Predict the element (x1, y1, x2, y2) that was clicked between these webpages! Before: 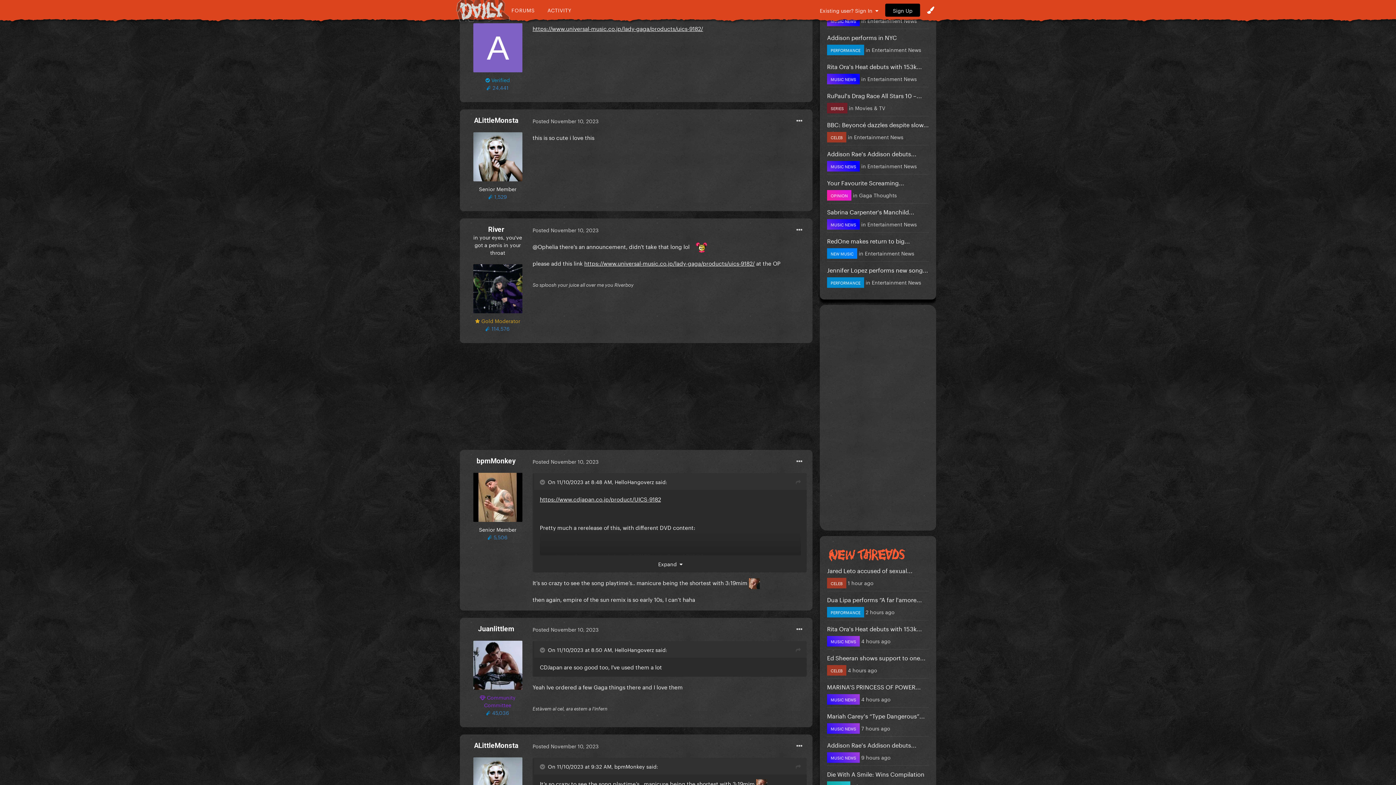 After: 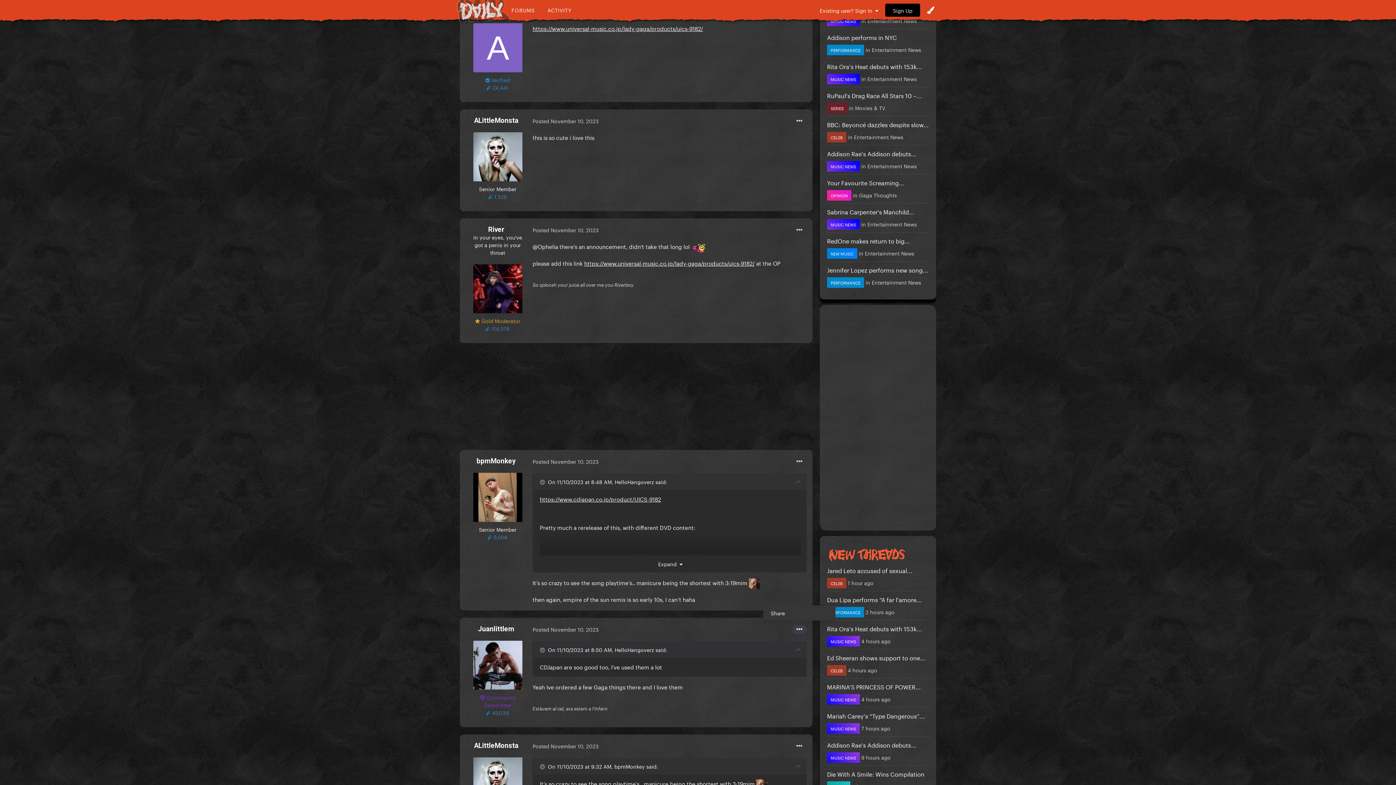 Action: bbox: (792, 625, 806, 634)